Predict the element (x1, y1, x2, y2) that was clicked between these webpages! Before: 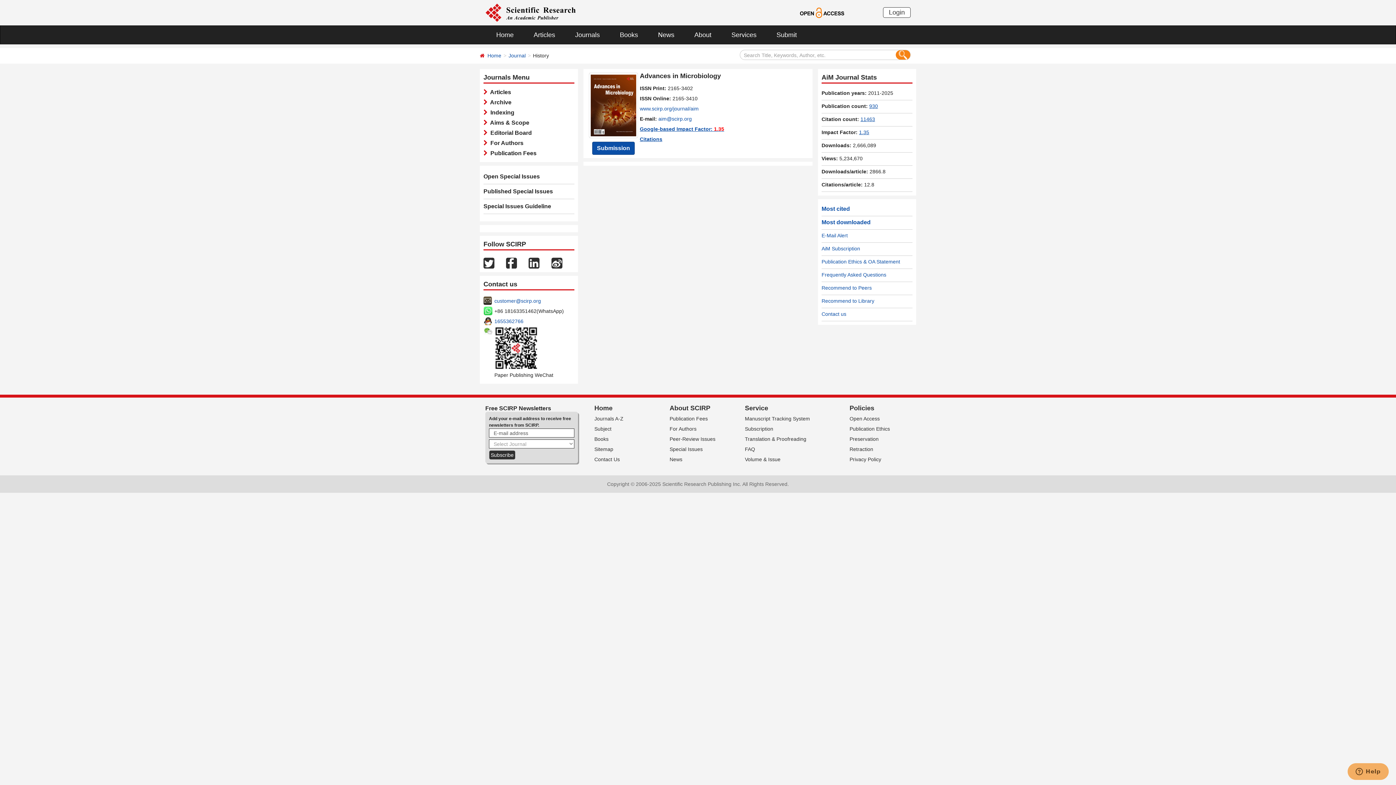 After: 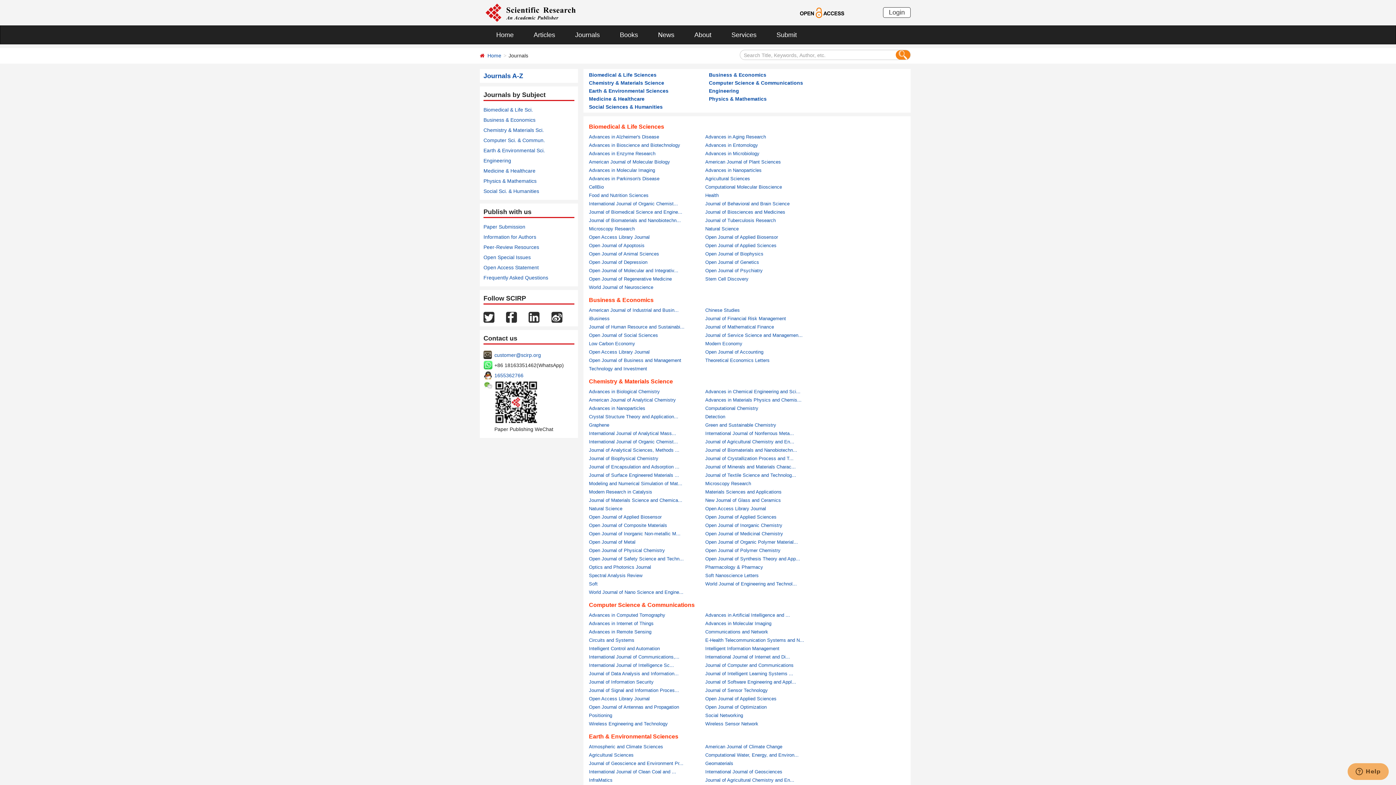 Action: bbox: (564, 25, 609, 44) label: Journals